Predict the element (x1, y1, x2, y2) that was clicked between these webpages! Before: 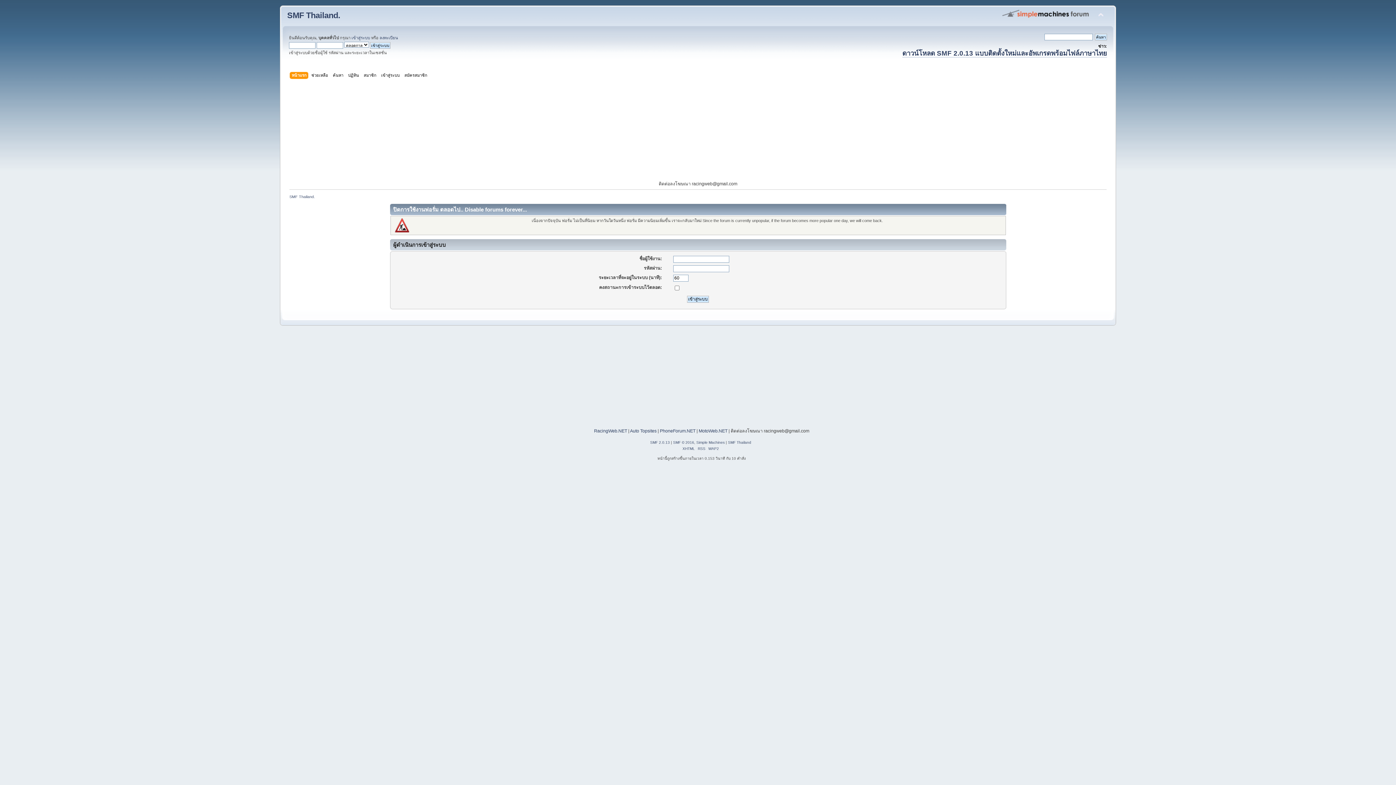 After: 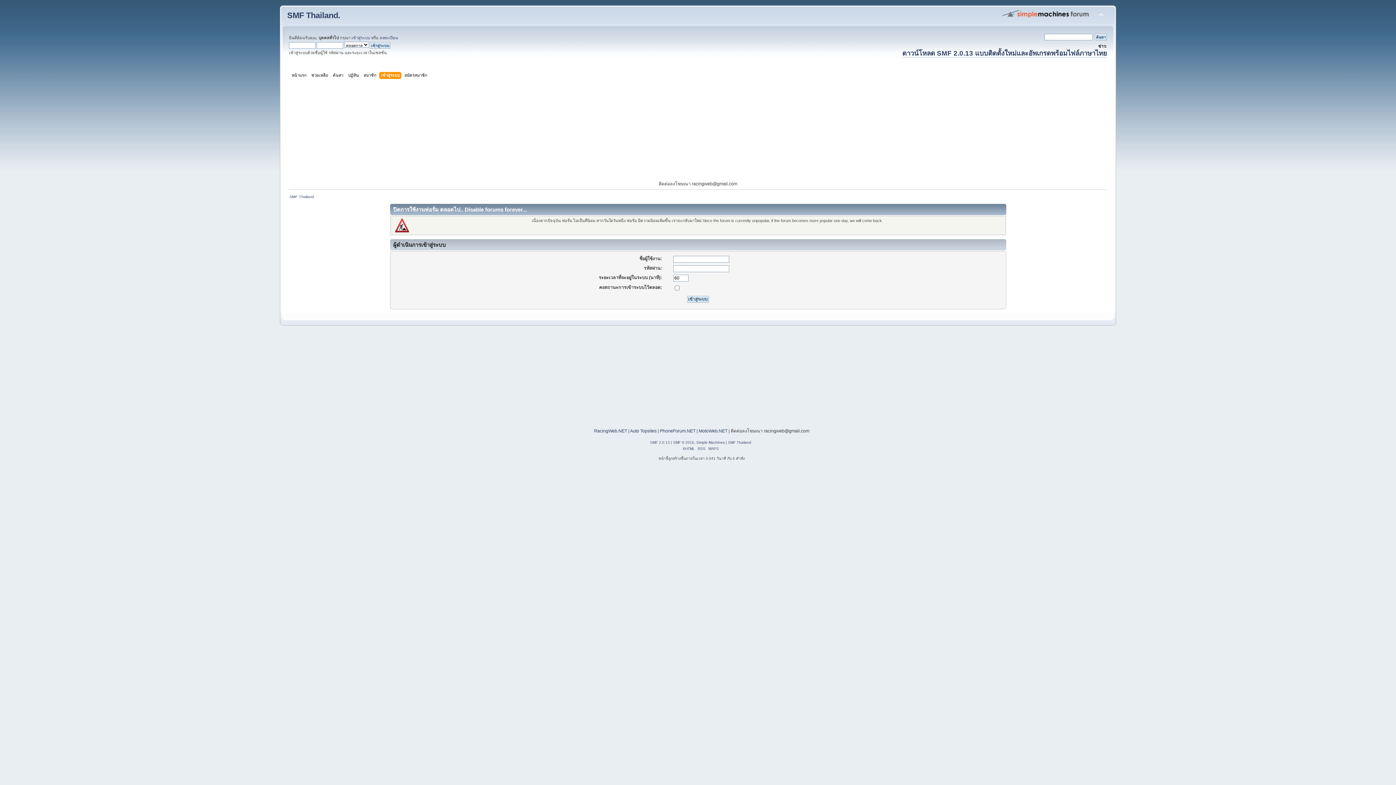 Action: bbox: (381, 71, 401, 79) label: เข้าสู่ระบบ